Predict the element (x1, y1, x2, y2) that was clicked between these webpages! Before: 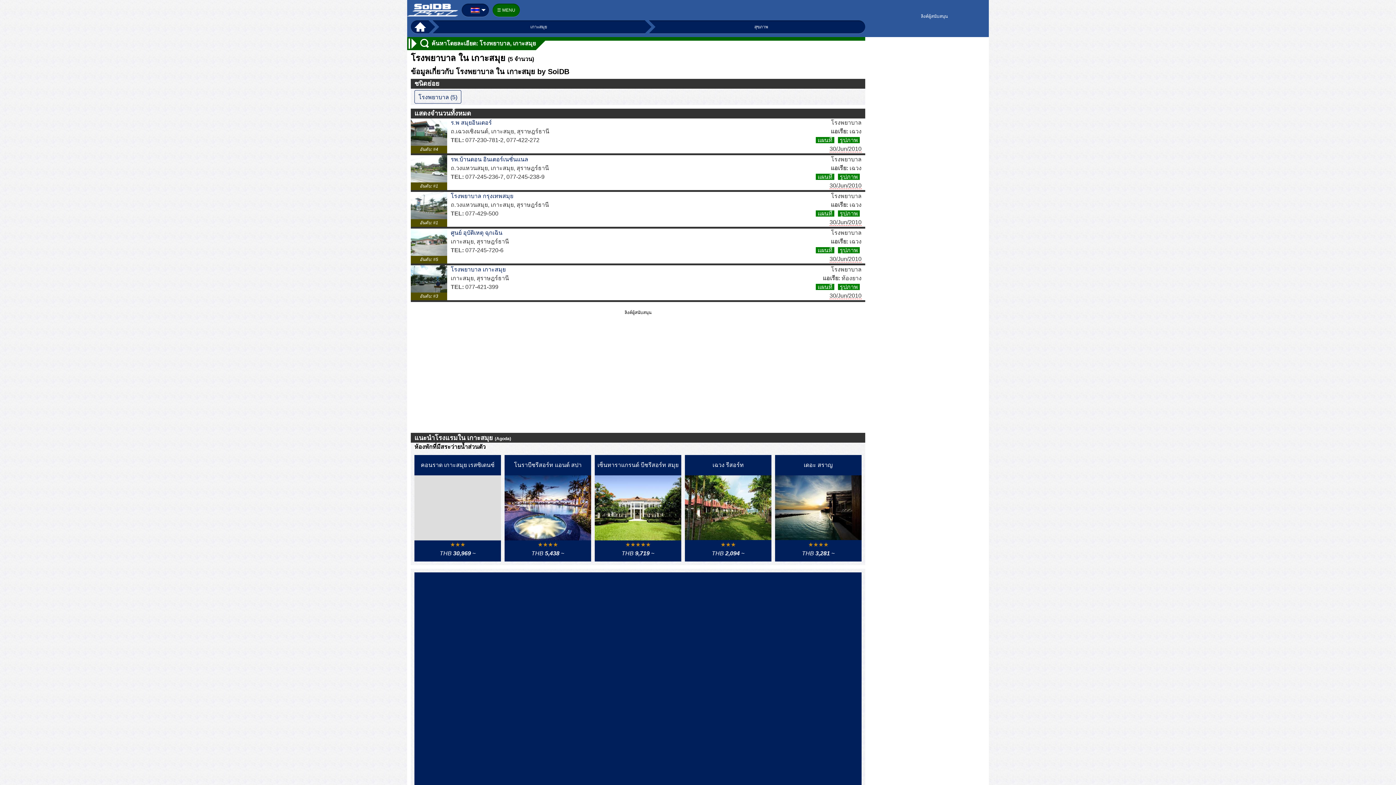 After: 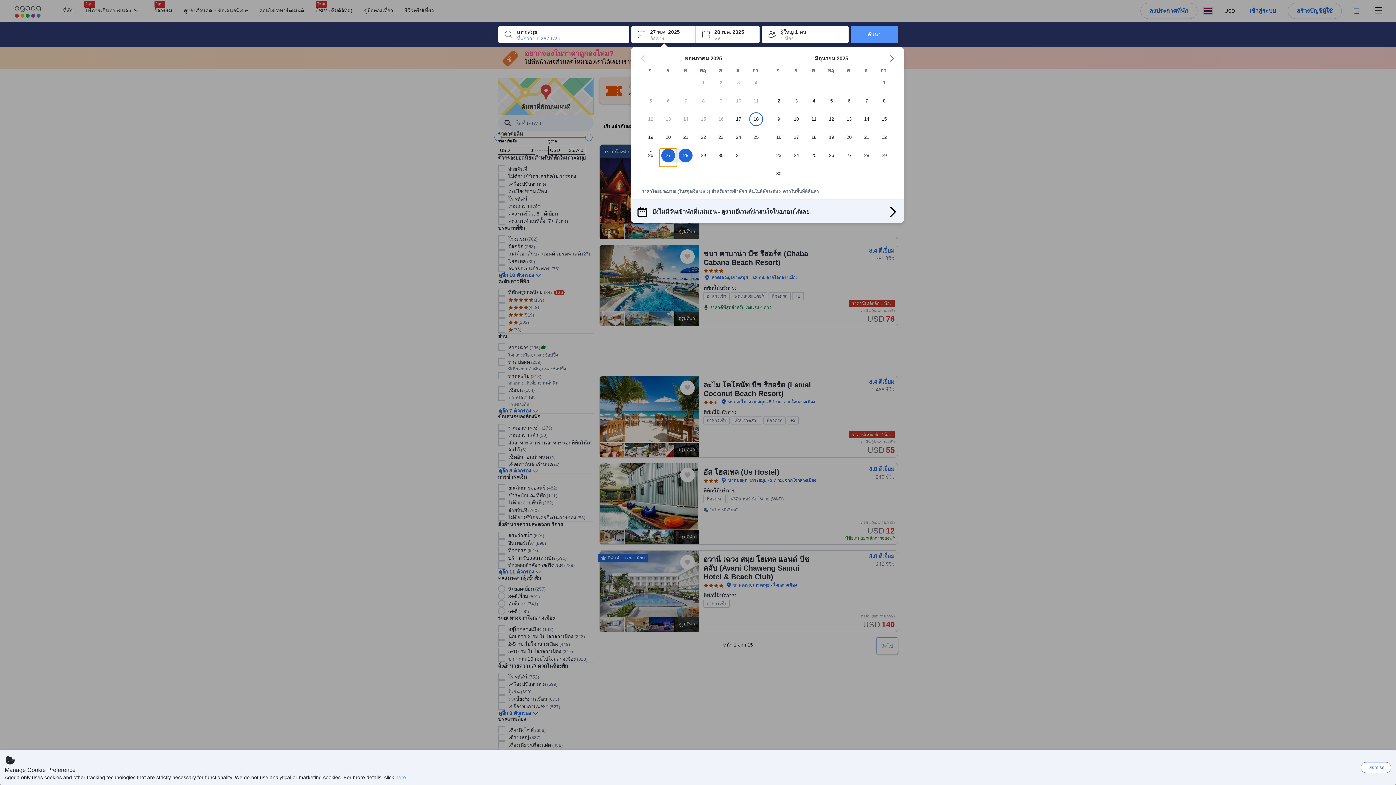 Action: bbox: (685, 455, 771, 561) label: เฉวง รีสอร์ท
★★★
THB 2,094 ~